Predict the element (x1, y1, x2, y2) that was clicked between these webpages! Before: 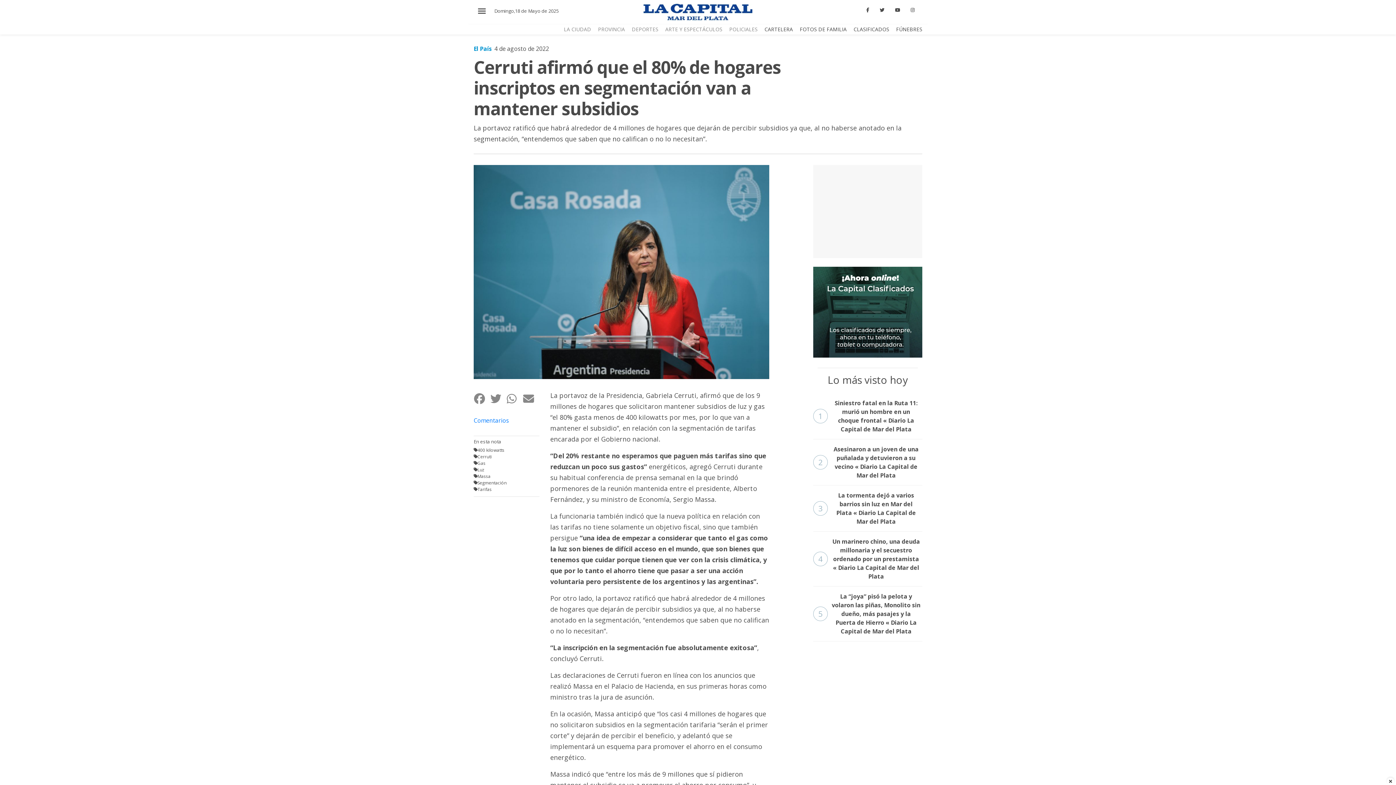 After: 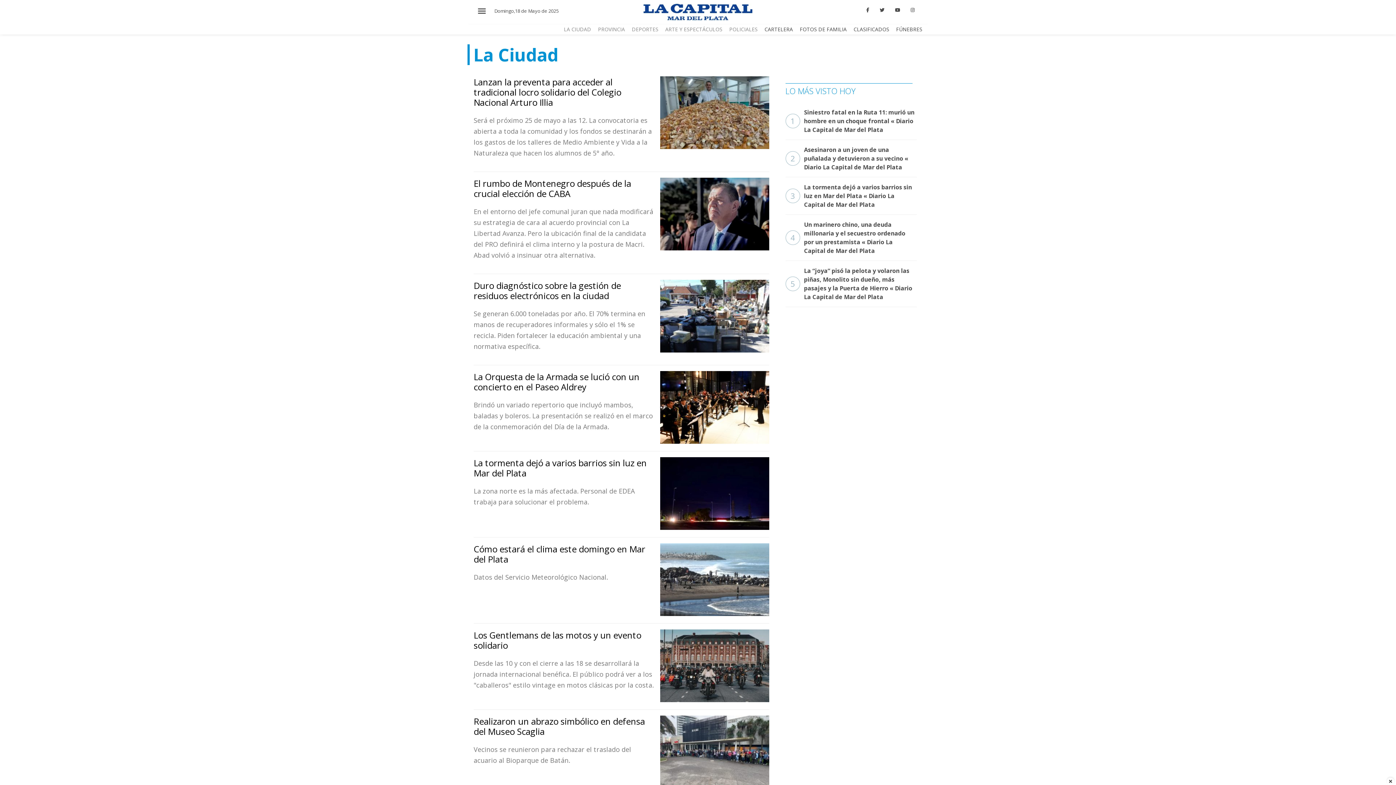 Action: bbox: (564, 25, 591, 32) label: LA CIUDAD